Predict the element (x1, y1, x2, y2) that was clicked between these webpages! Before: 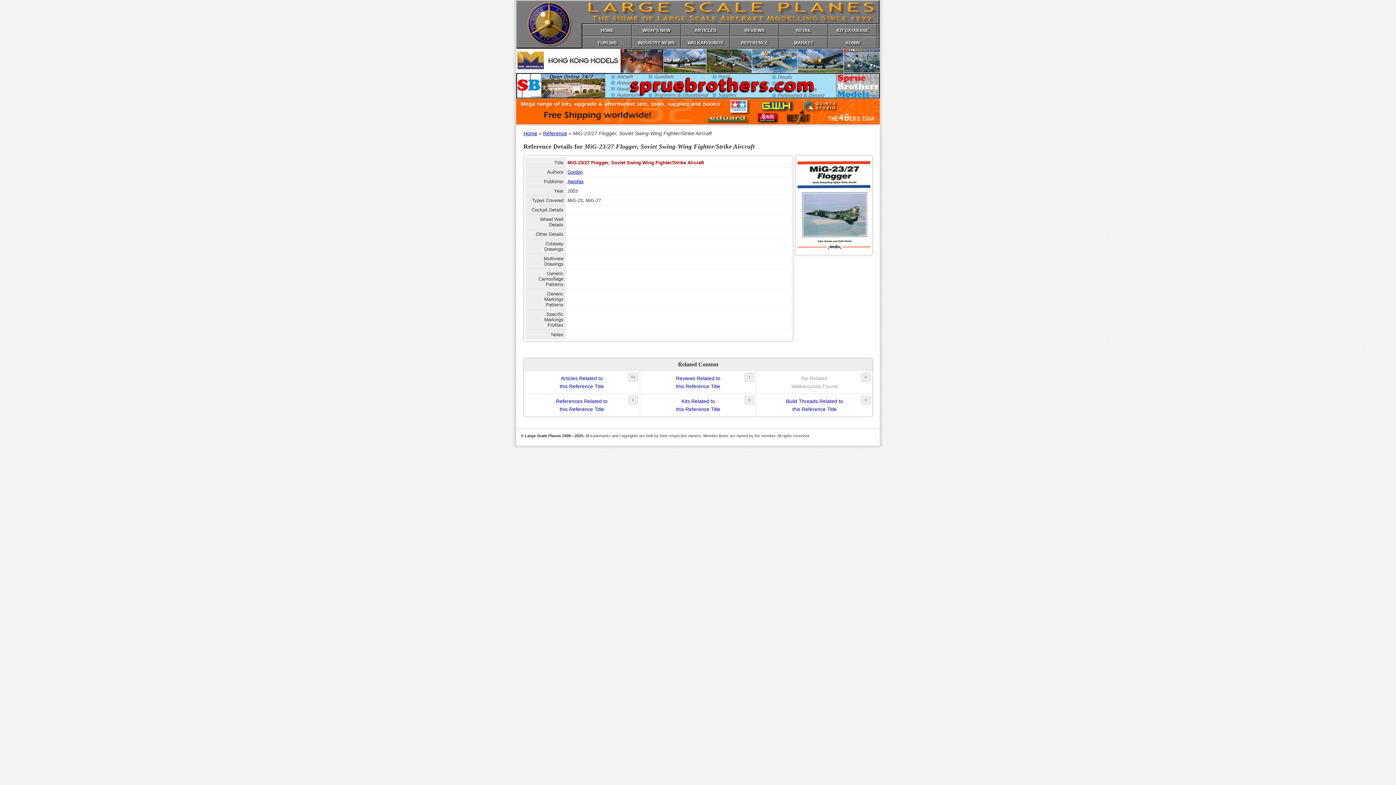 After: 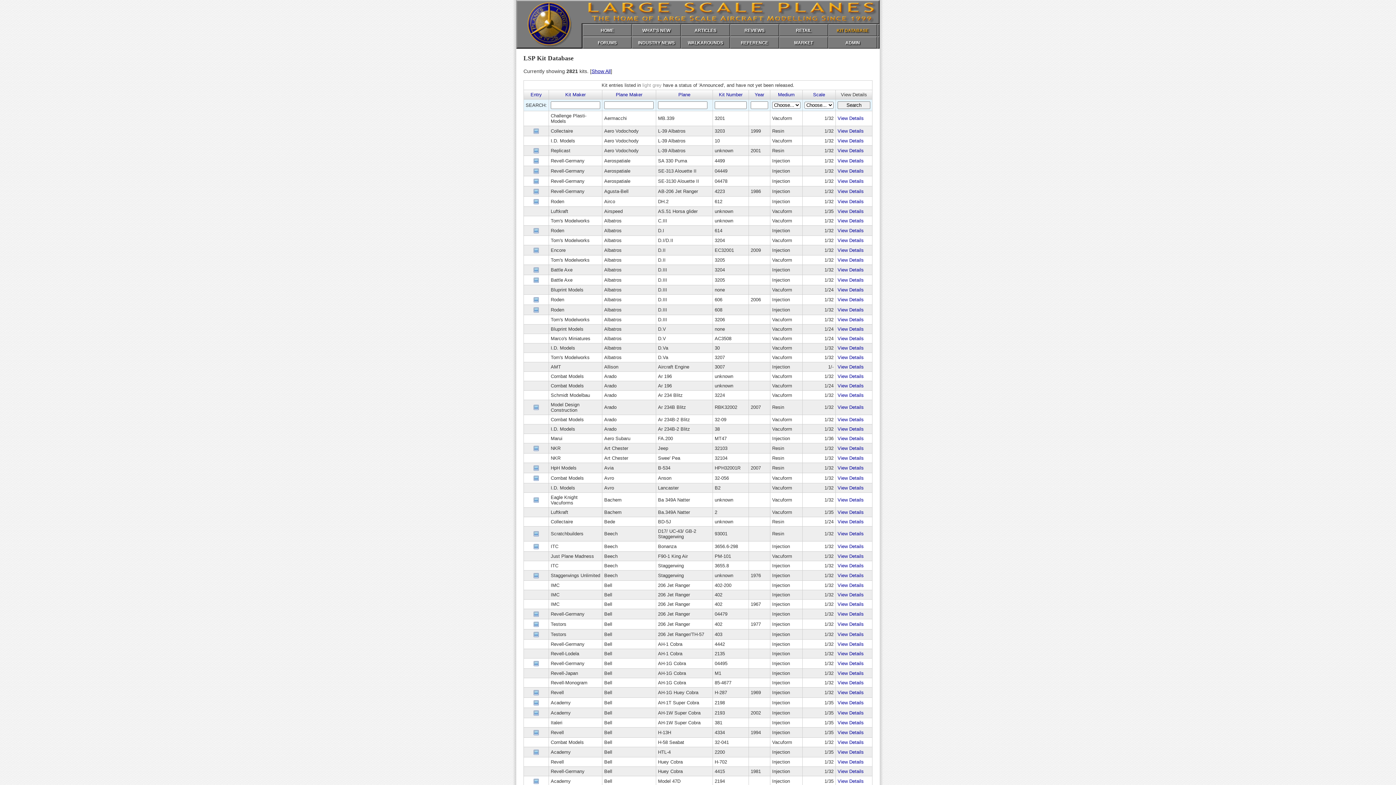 Action: label: KIT DATABASE bbox: (828, 24, 877, 36)